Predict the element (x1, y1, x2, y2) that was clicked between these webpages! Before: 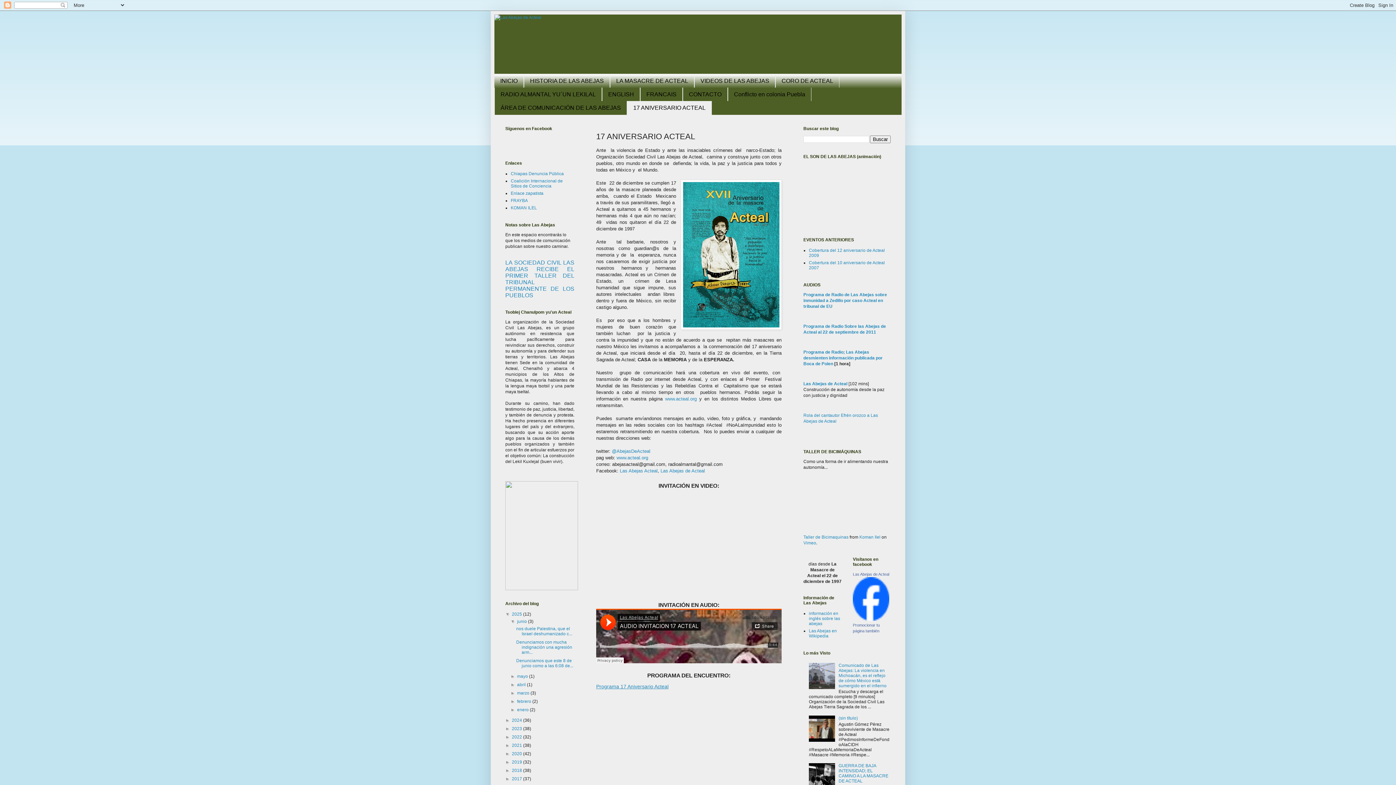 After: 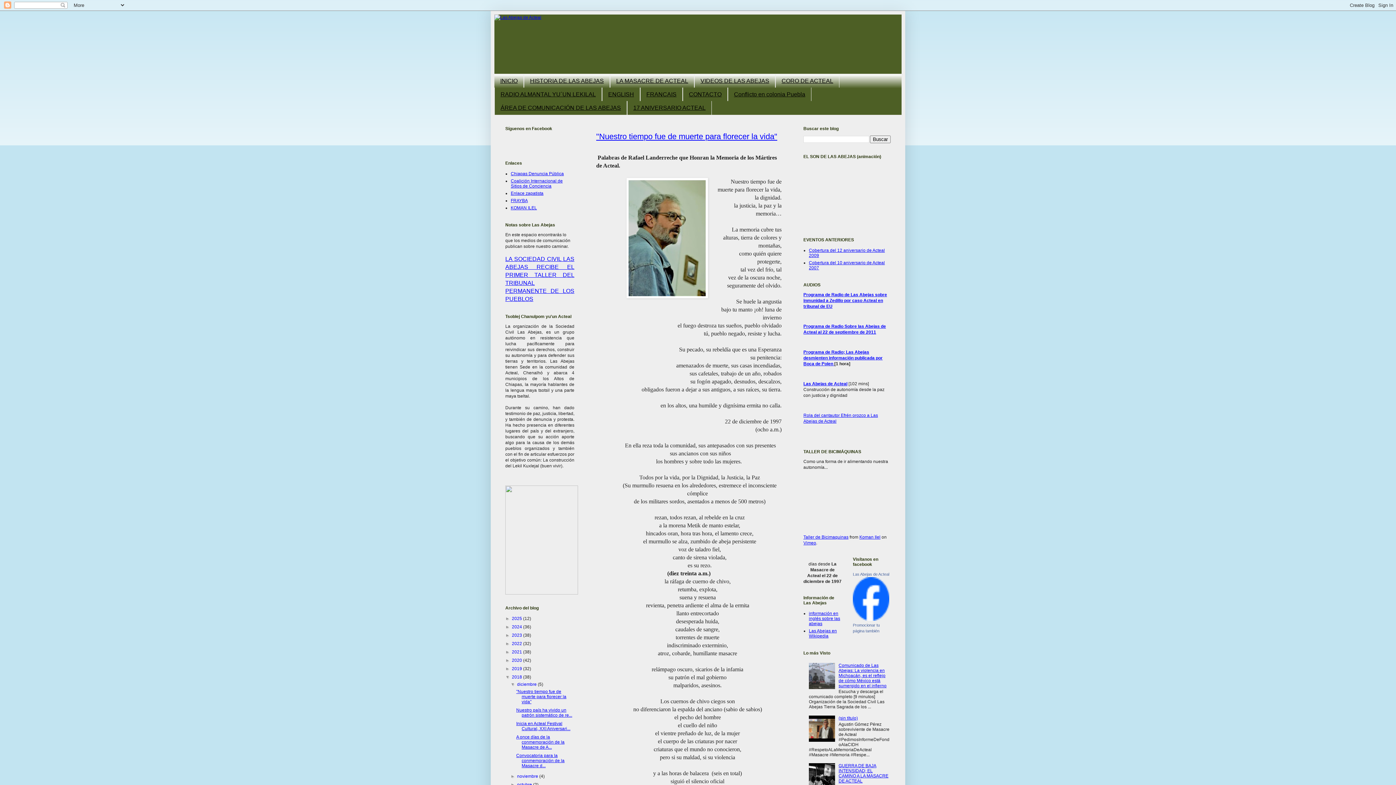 Action: bbox: (512, 768, 523, 773) label: 2018 